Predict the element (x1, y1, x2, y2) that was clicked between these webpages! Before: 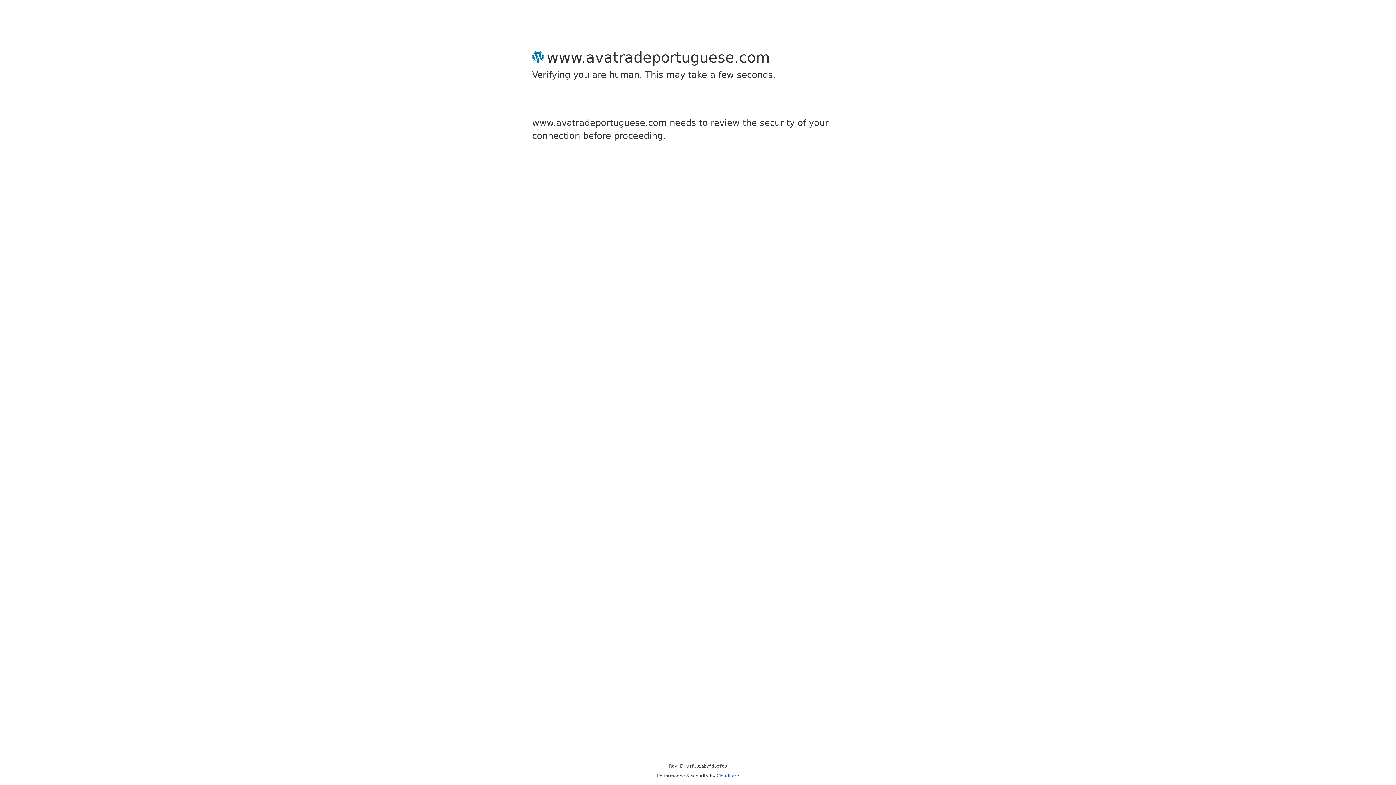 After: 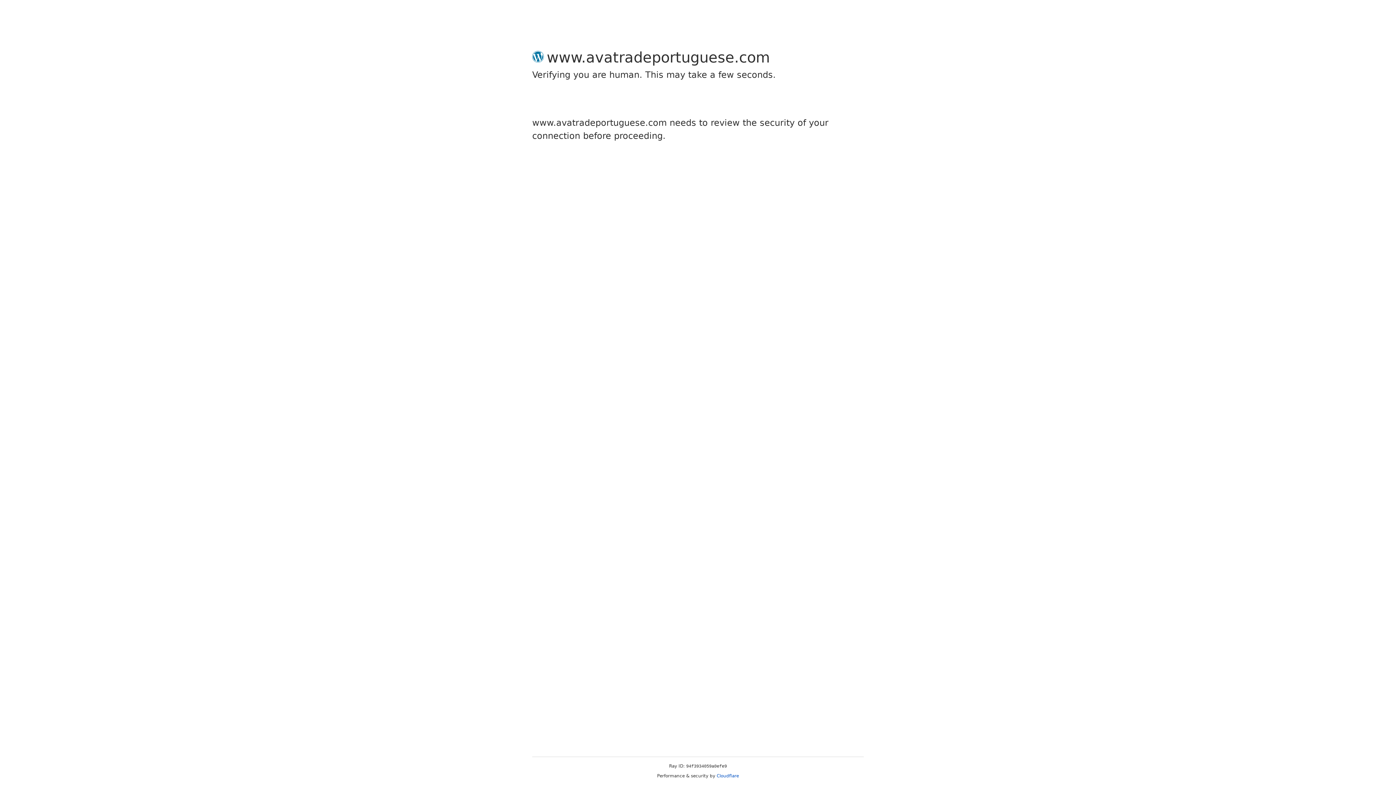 Action: bbox: (716, 773, 739, 778) label: Cloudflare